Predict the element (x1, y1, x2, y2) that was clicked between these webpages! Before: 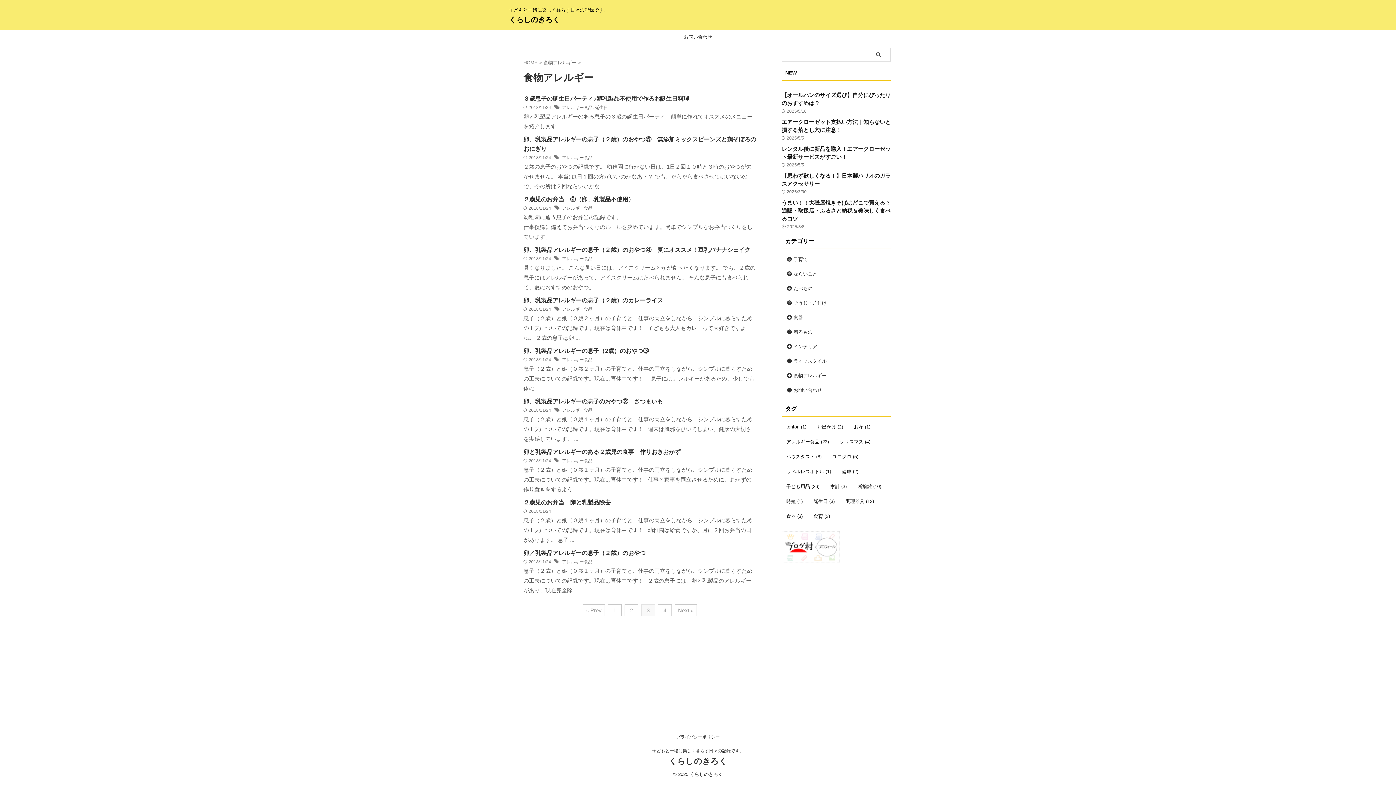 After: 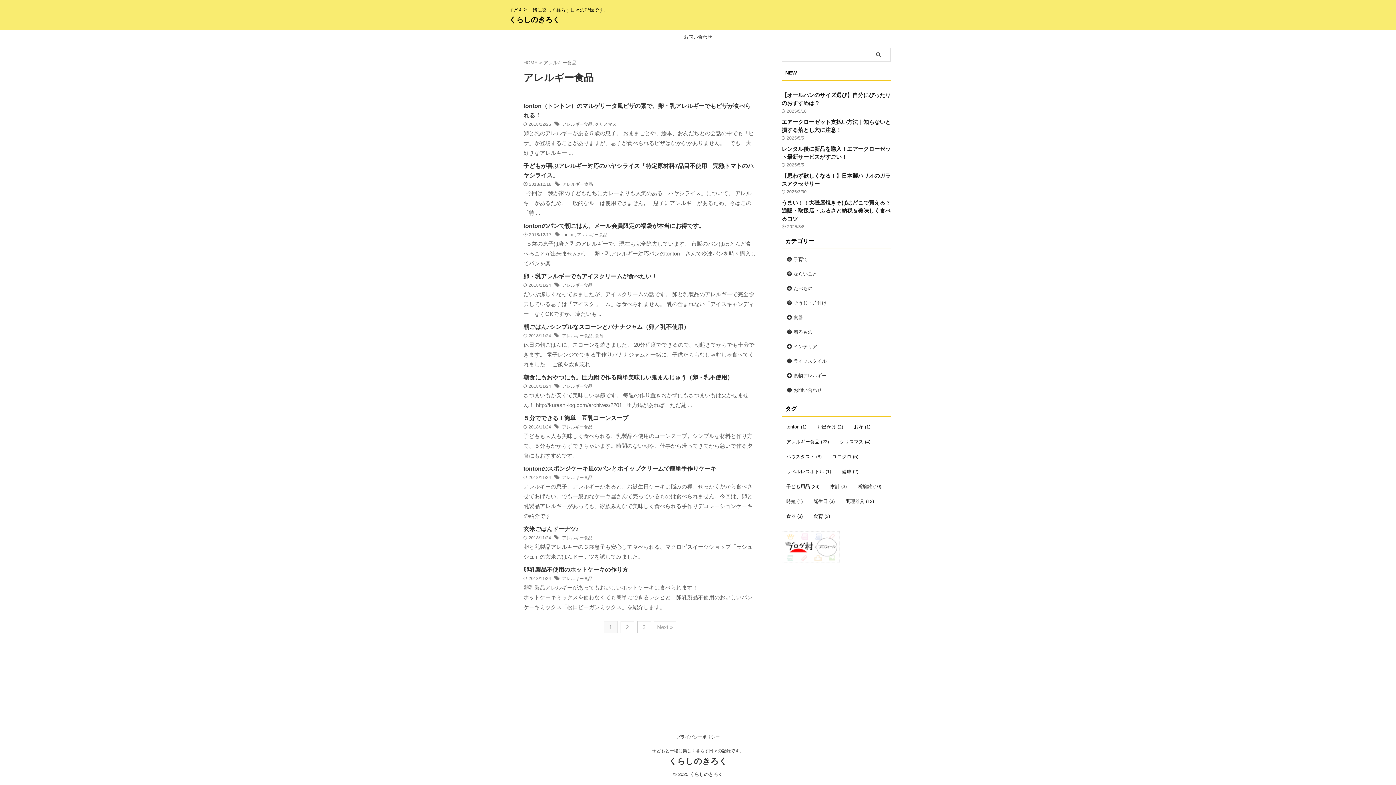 Action: label: アレルギー食品 bbox: (562, 205, 592, 210)